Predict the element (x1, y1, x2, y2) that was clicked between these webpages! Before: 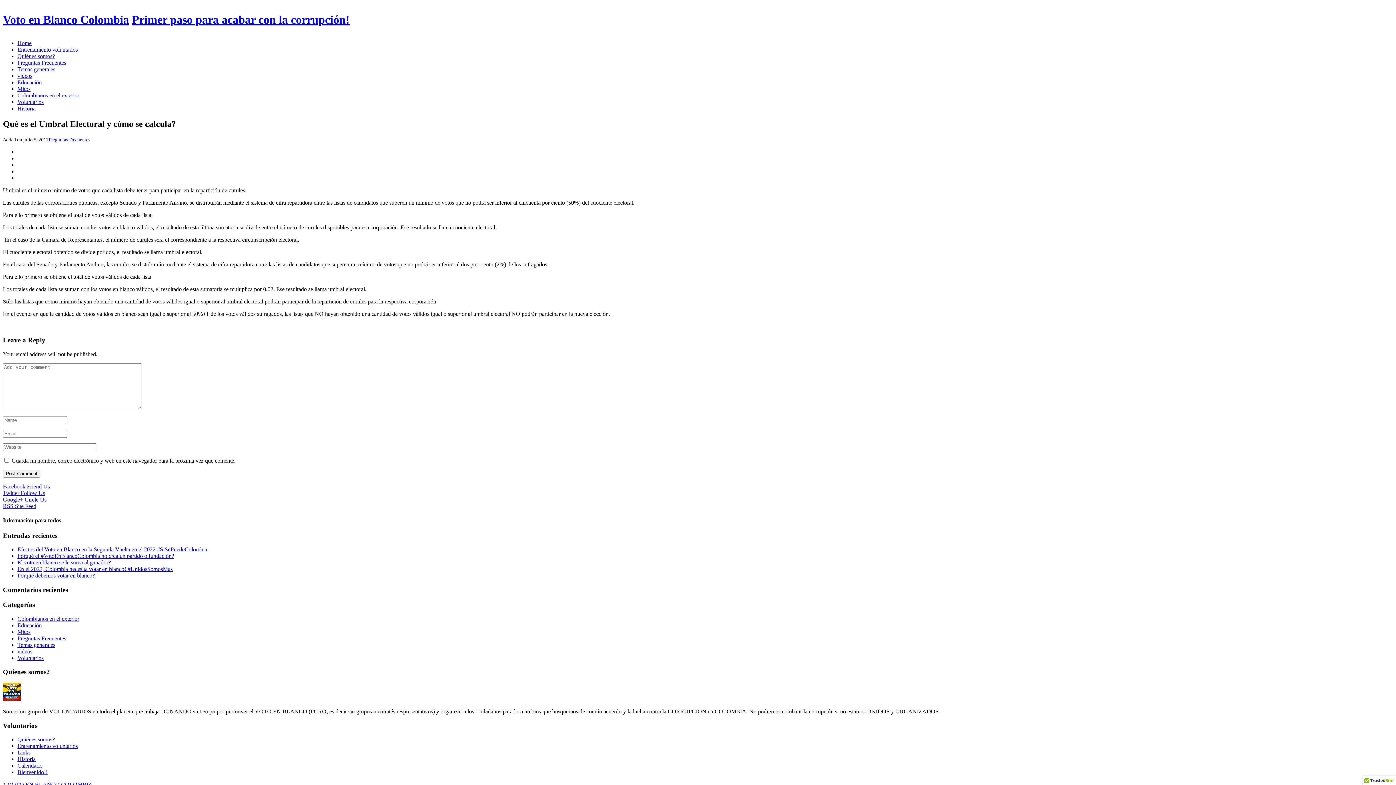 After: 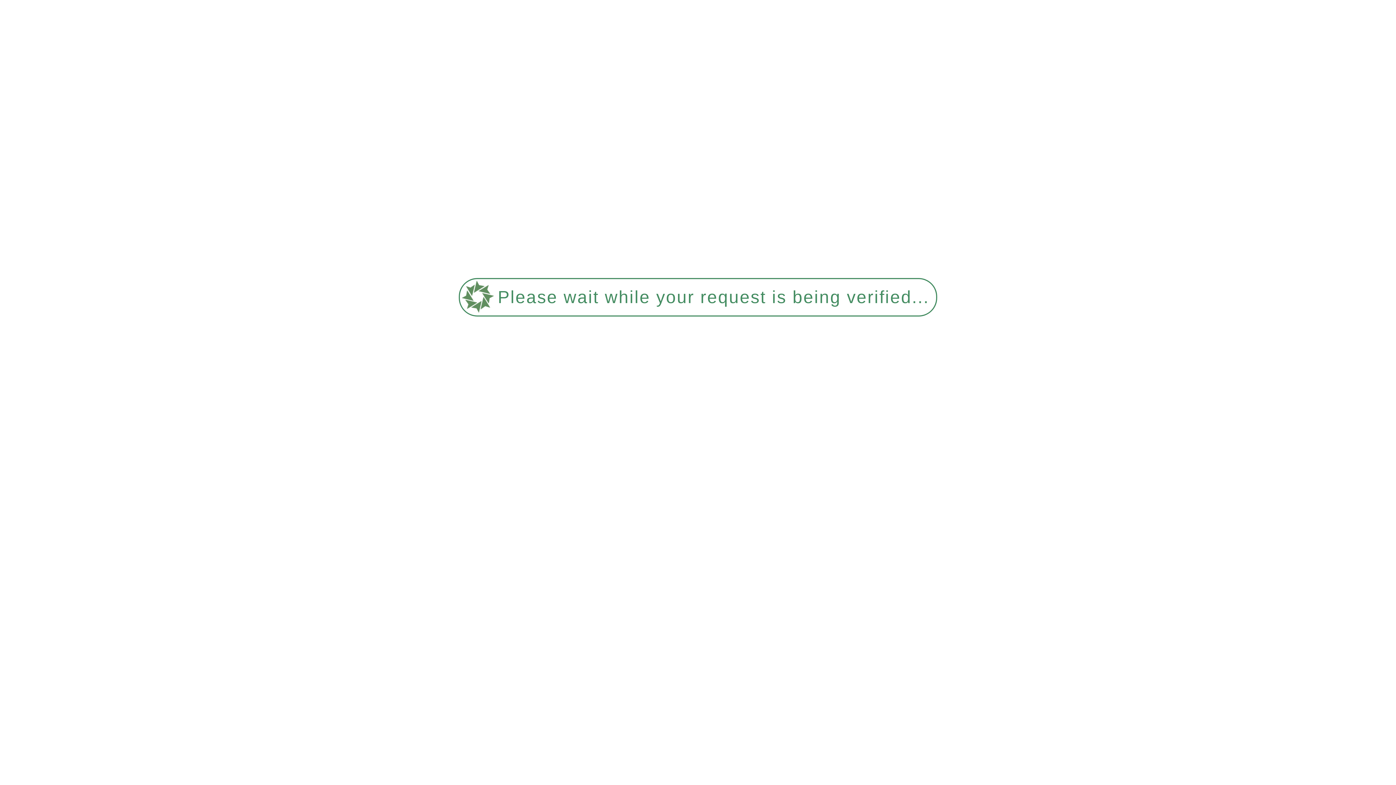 Action: label: Quiénes somos? bbox: (17, 53, 54, 59)